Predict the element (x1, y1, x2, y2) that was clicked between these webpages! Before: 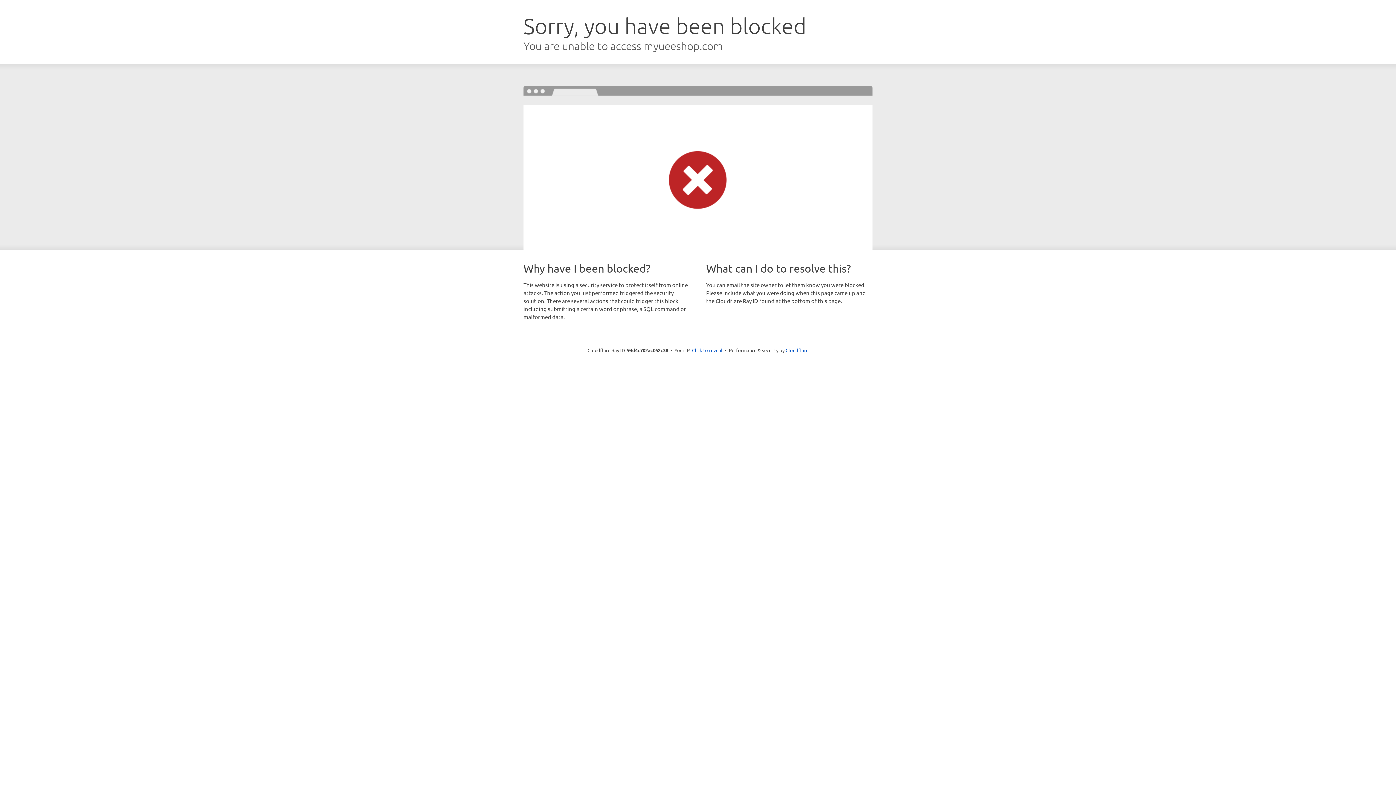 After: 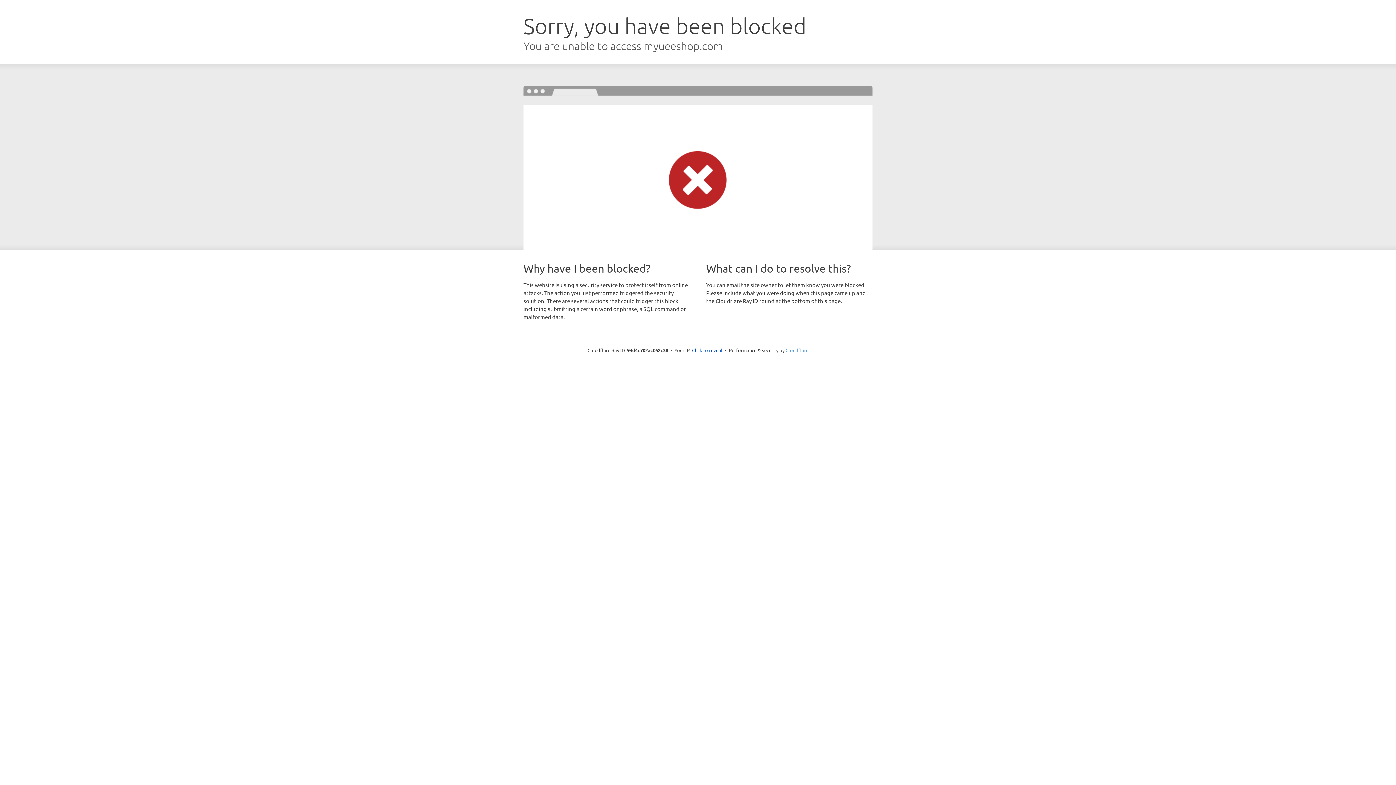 Action: bbox: (785, 347, 808, 353) label: Cloudflare